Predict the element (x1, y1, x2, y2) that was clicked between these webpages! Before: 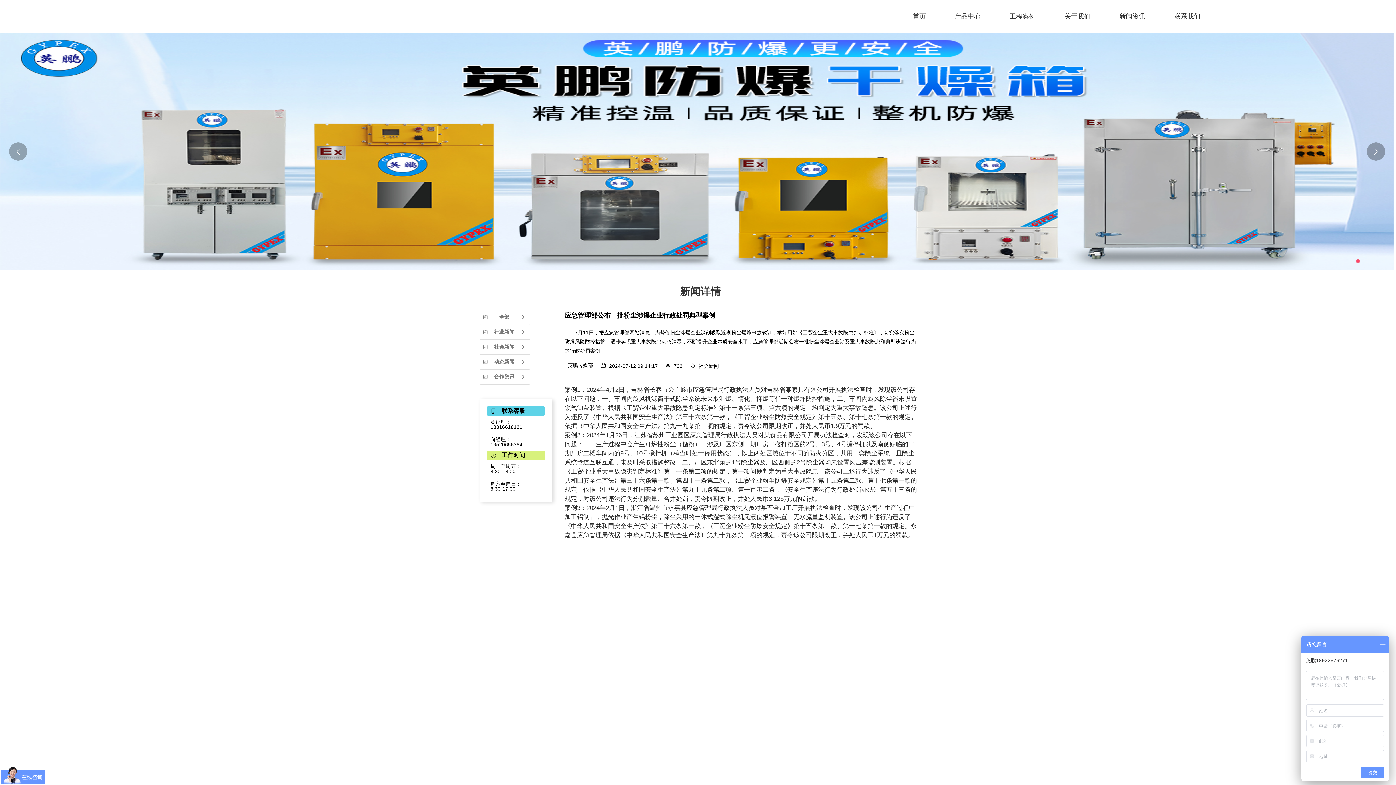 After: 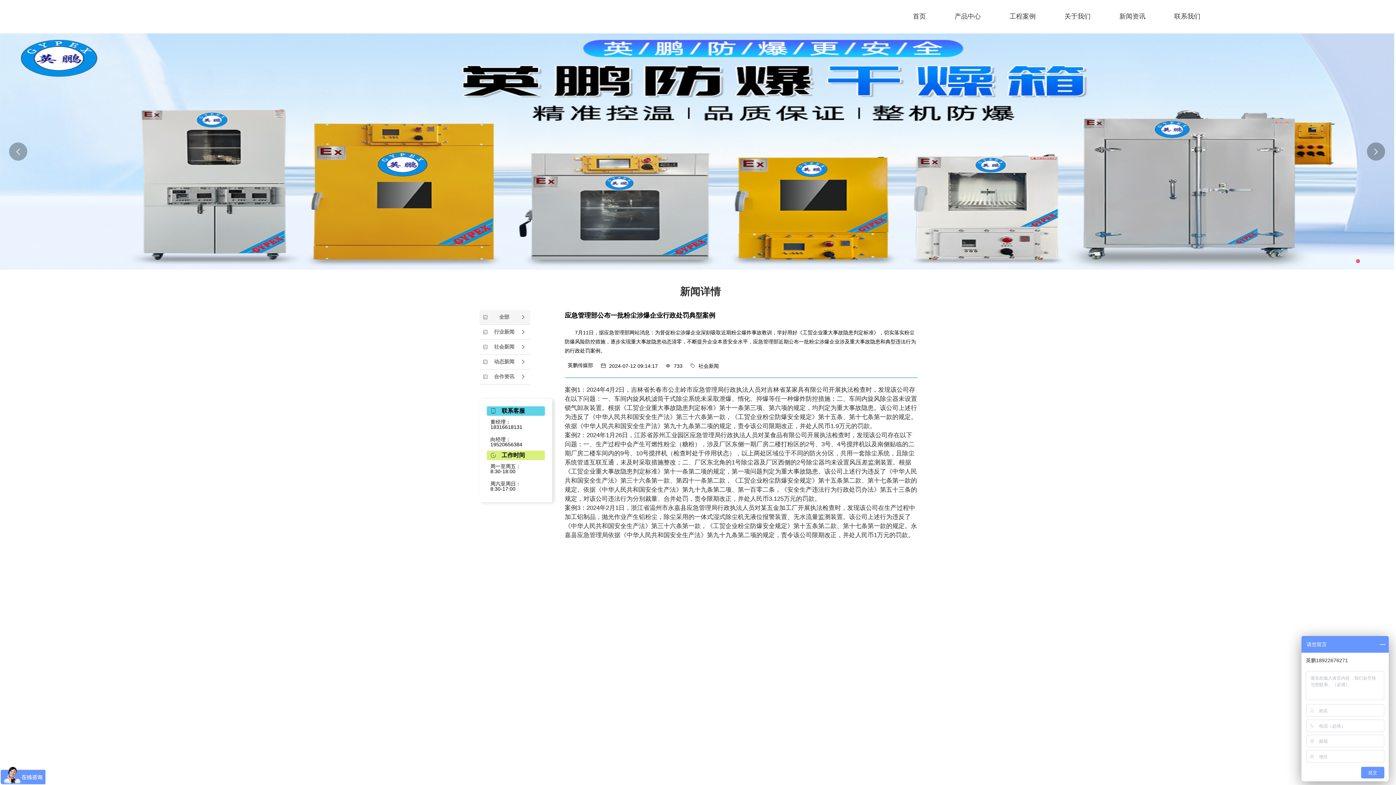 Action: label: 全部 bbox: (479, 310, 530, 325)